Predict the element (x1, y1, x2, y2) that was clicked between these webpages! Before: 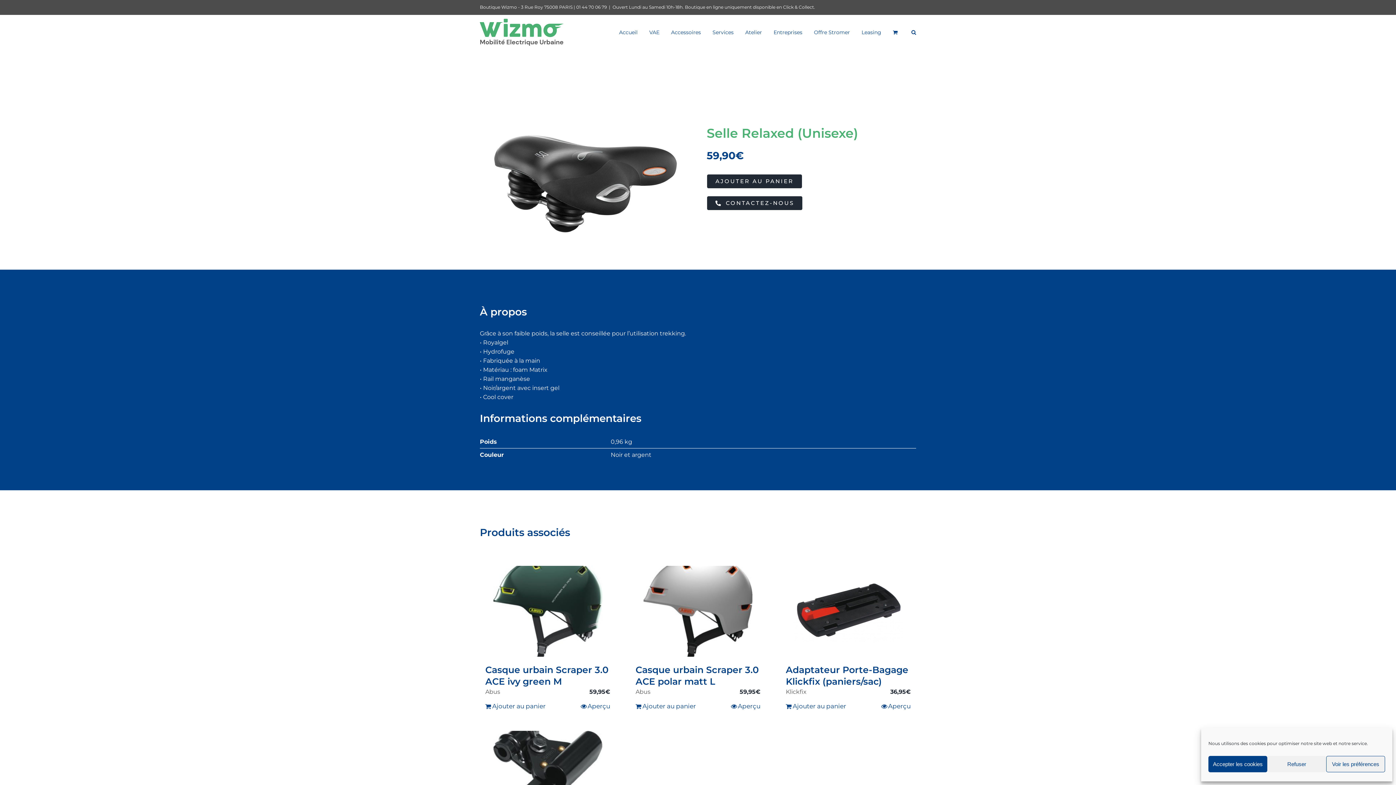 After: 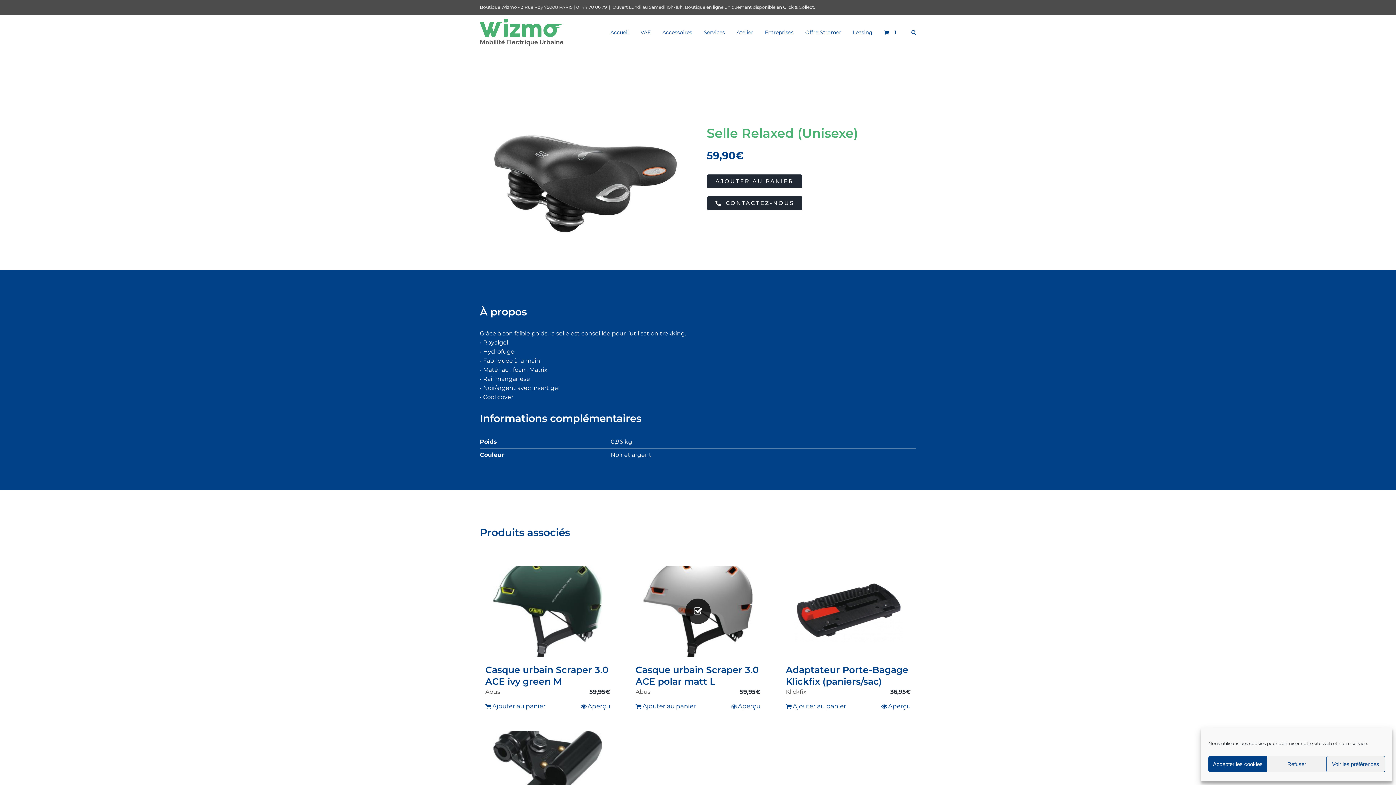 Action: label: Ajouter au panier : “Casque urbain Scraper 3.0 ACE polar matt L” bbox: (635, 702, 696, 711)